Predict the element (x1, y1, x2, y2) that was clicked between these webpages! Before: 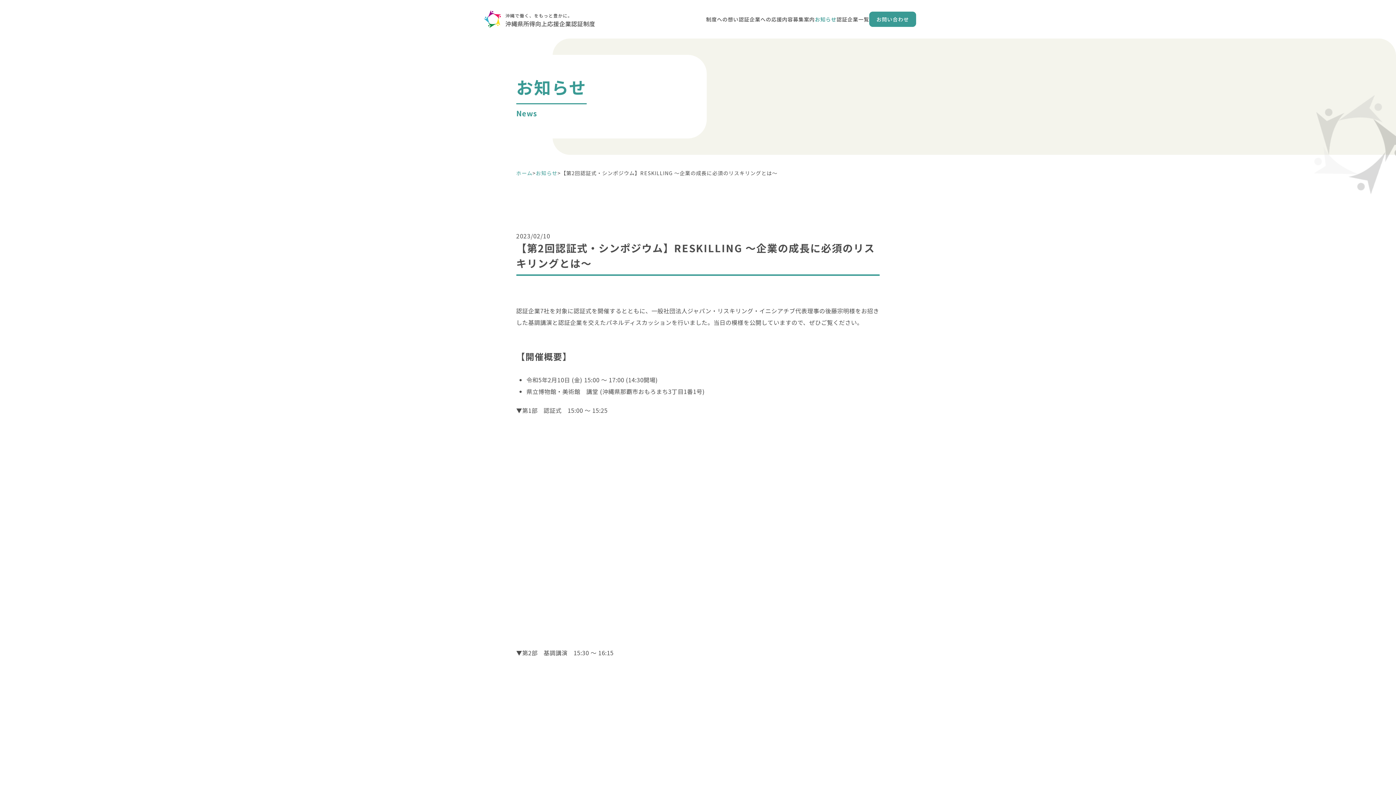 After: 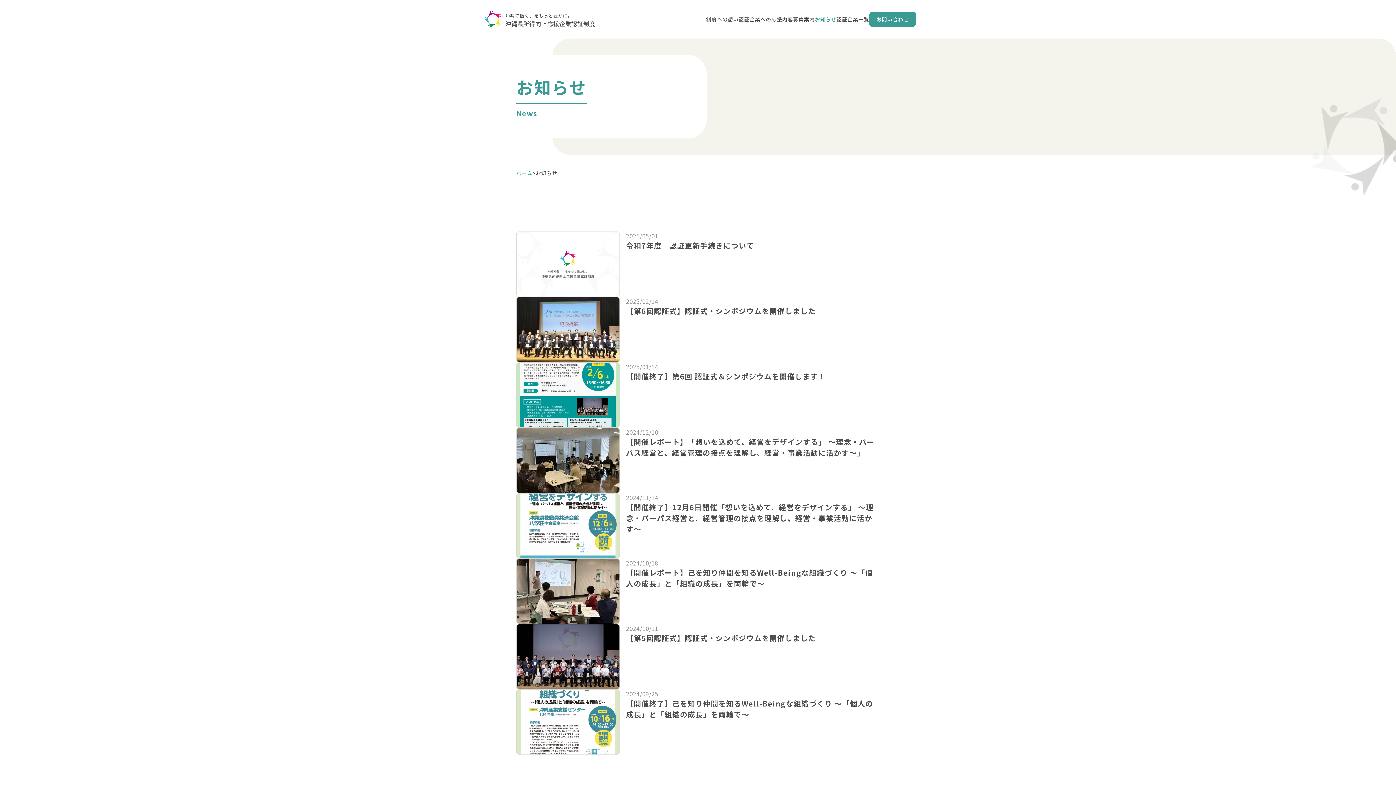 Action: bbox: (535, 169, 557, 177) label: お知らせ